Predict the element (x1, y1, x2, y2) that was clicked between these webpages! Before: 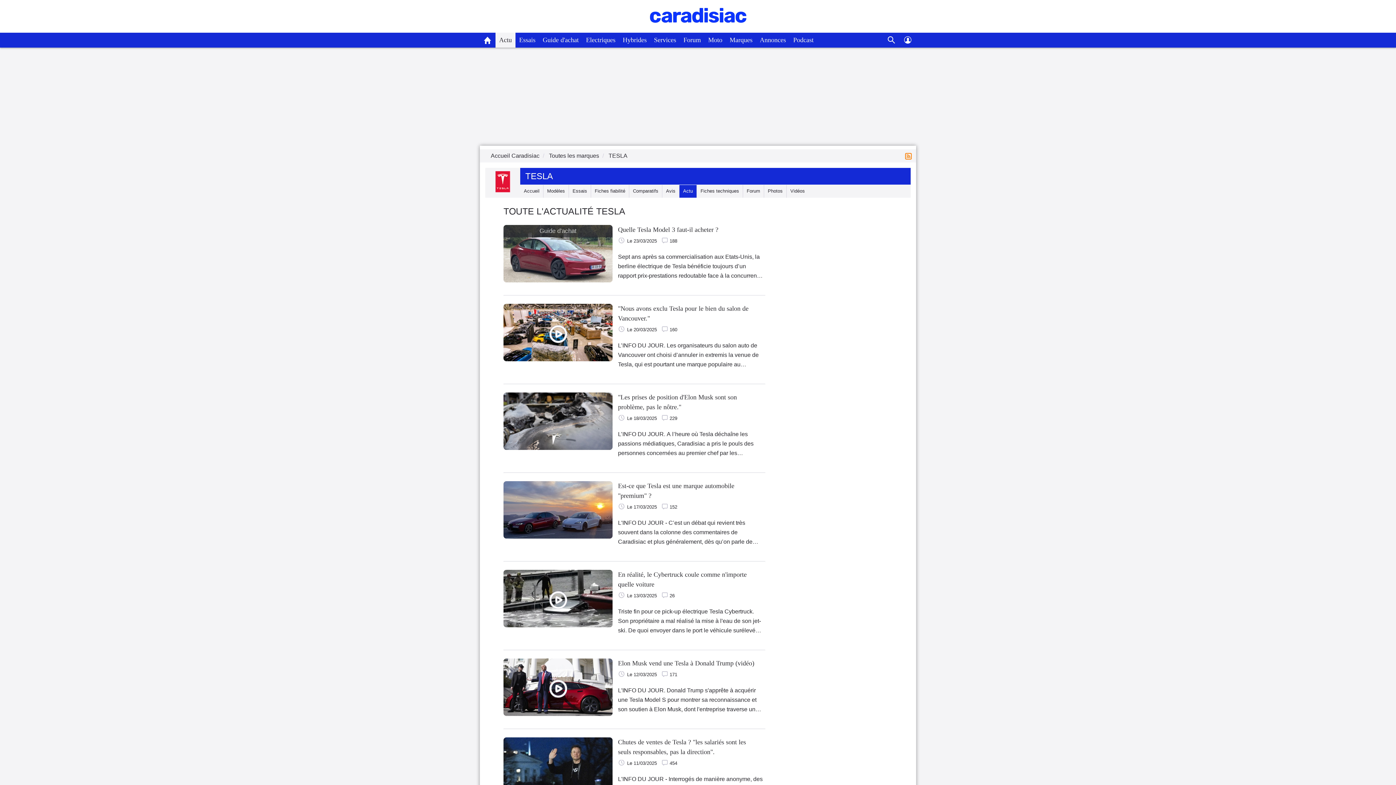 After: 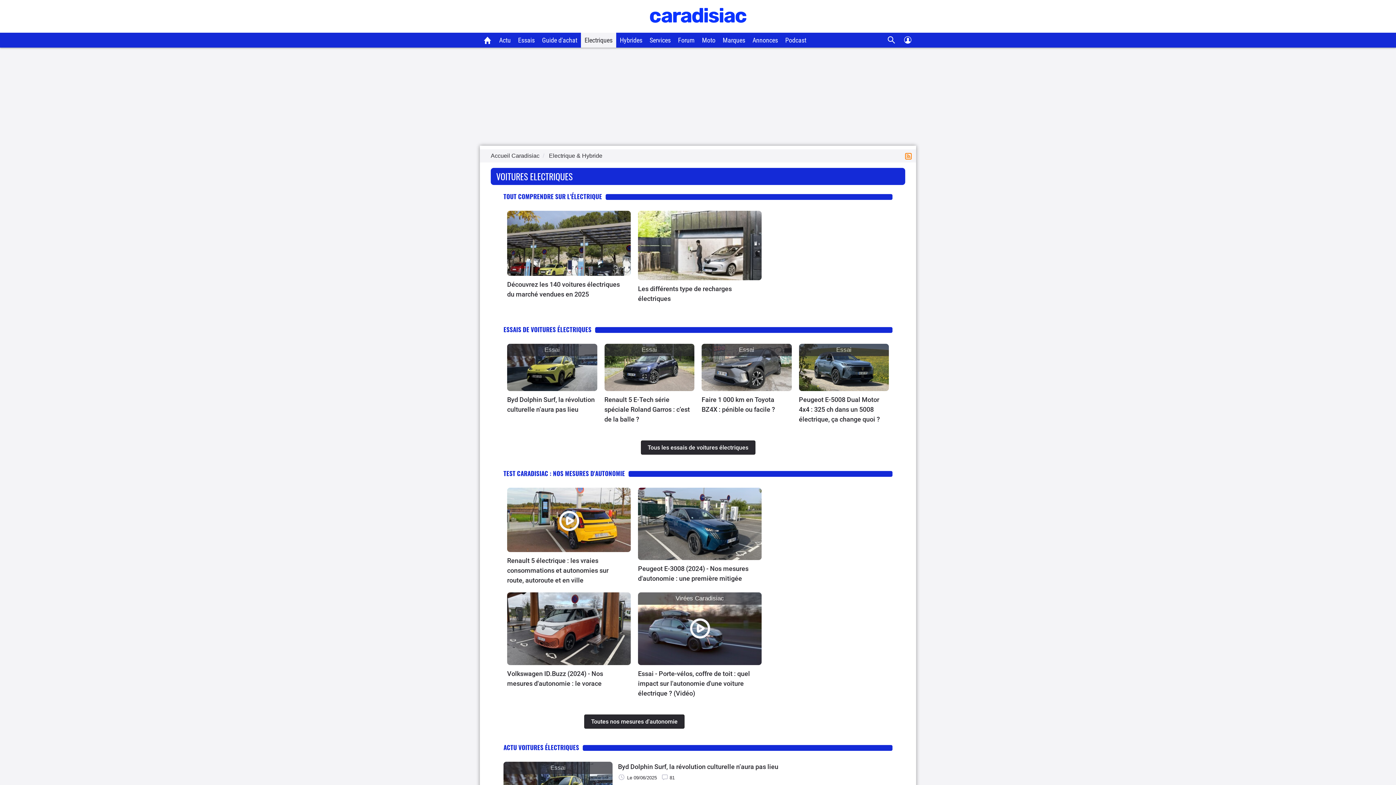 Action: bbox: (586, 36, 615, 43) label: Electriques